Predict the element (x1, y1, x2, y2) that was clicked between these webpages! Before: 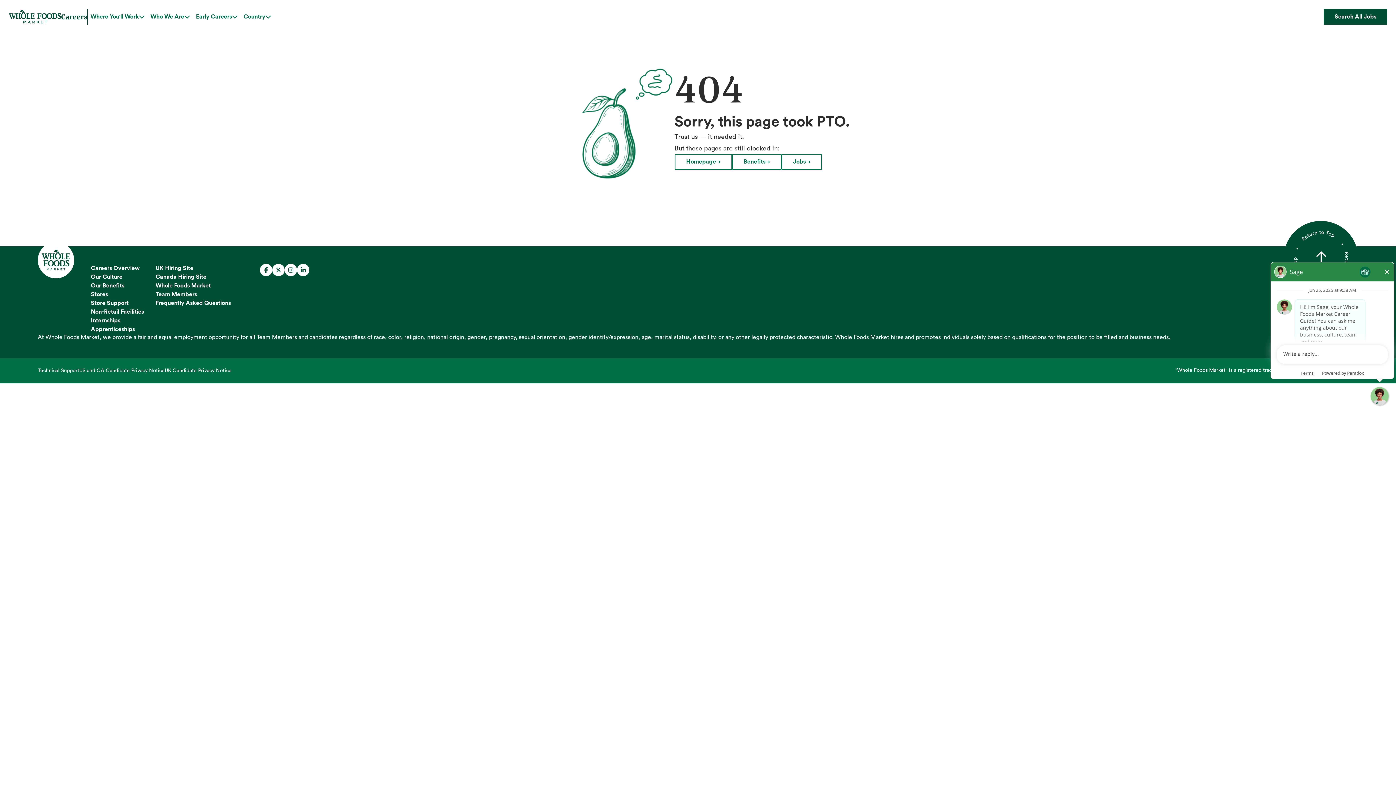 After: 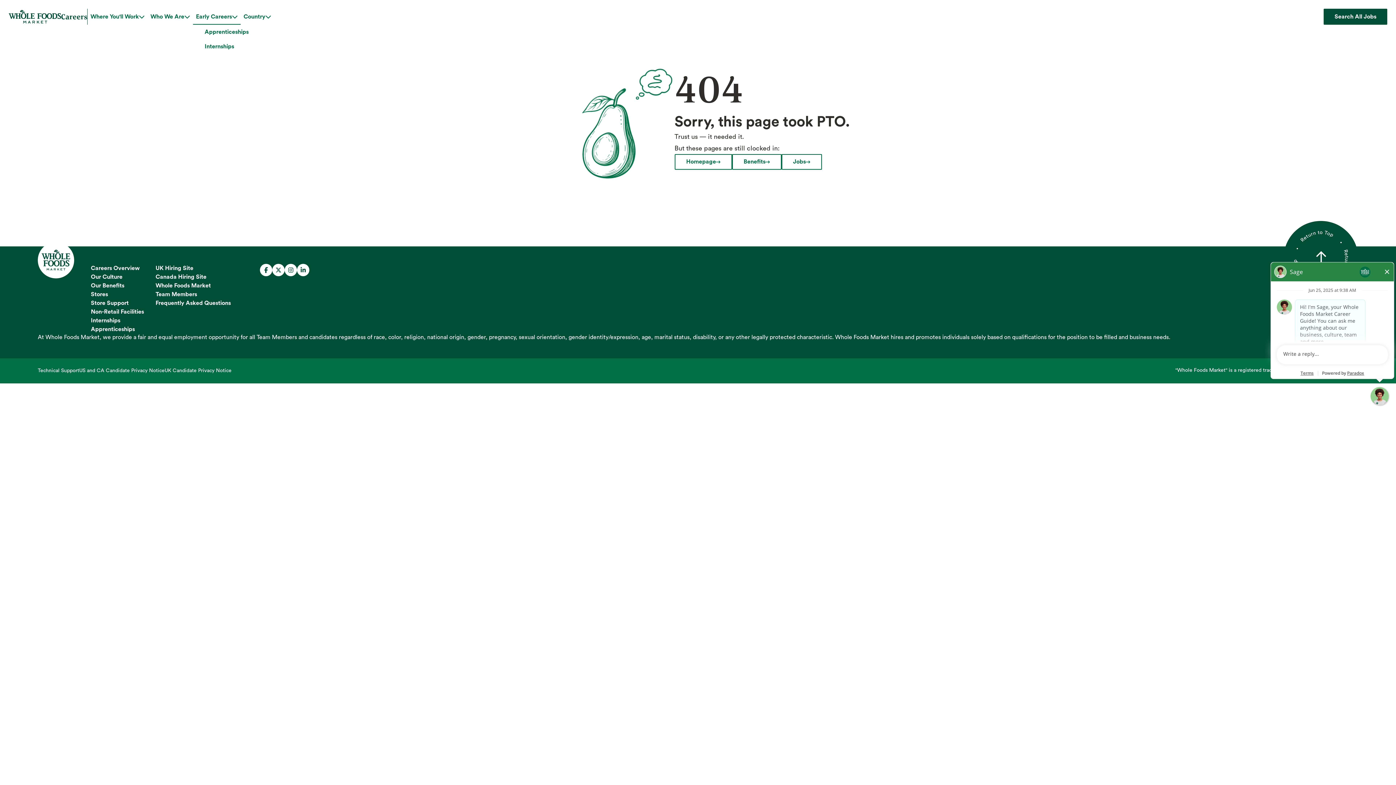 Action: bbox: (193, 8, 240, 24) label: Early Careers